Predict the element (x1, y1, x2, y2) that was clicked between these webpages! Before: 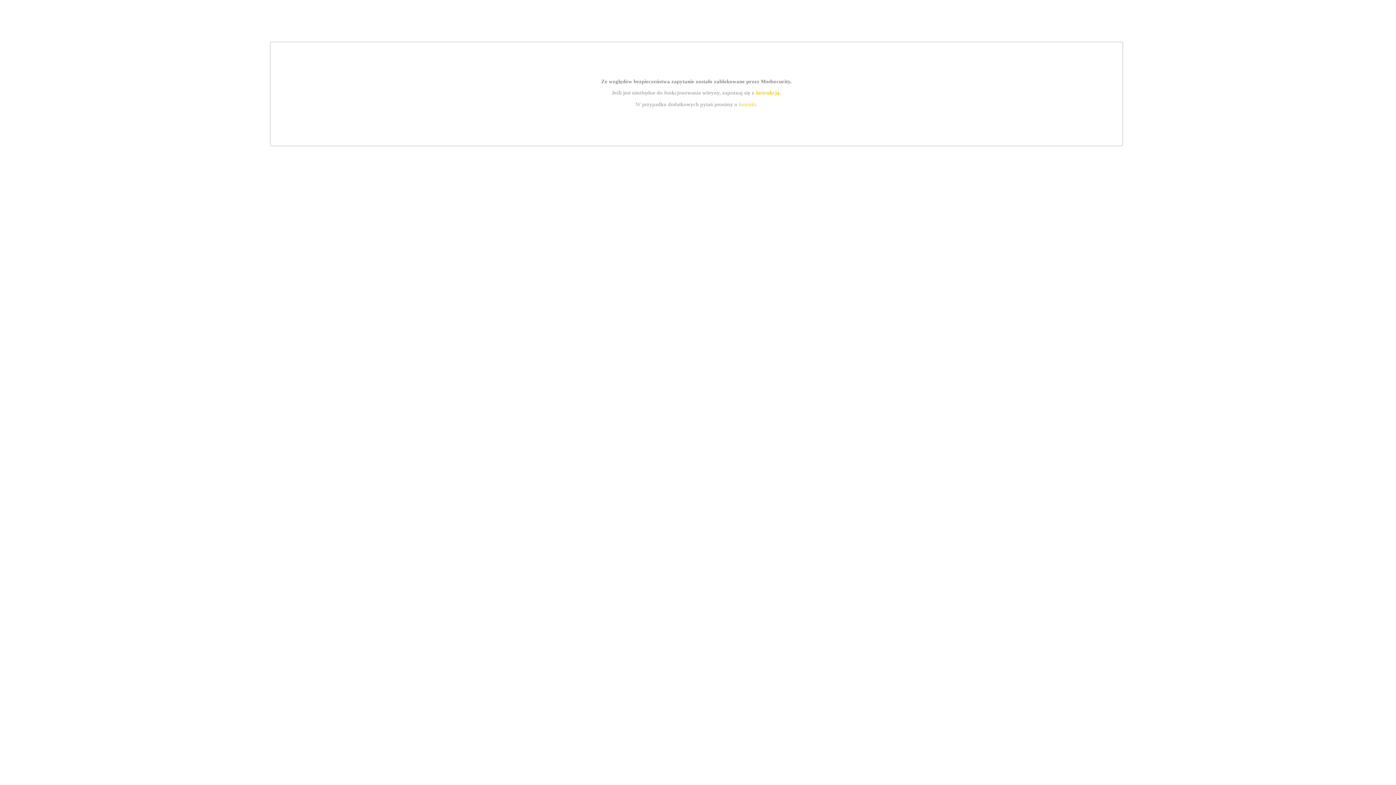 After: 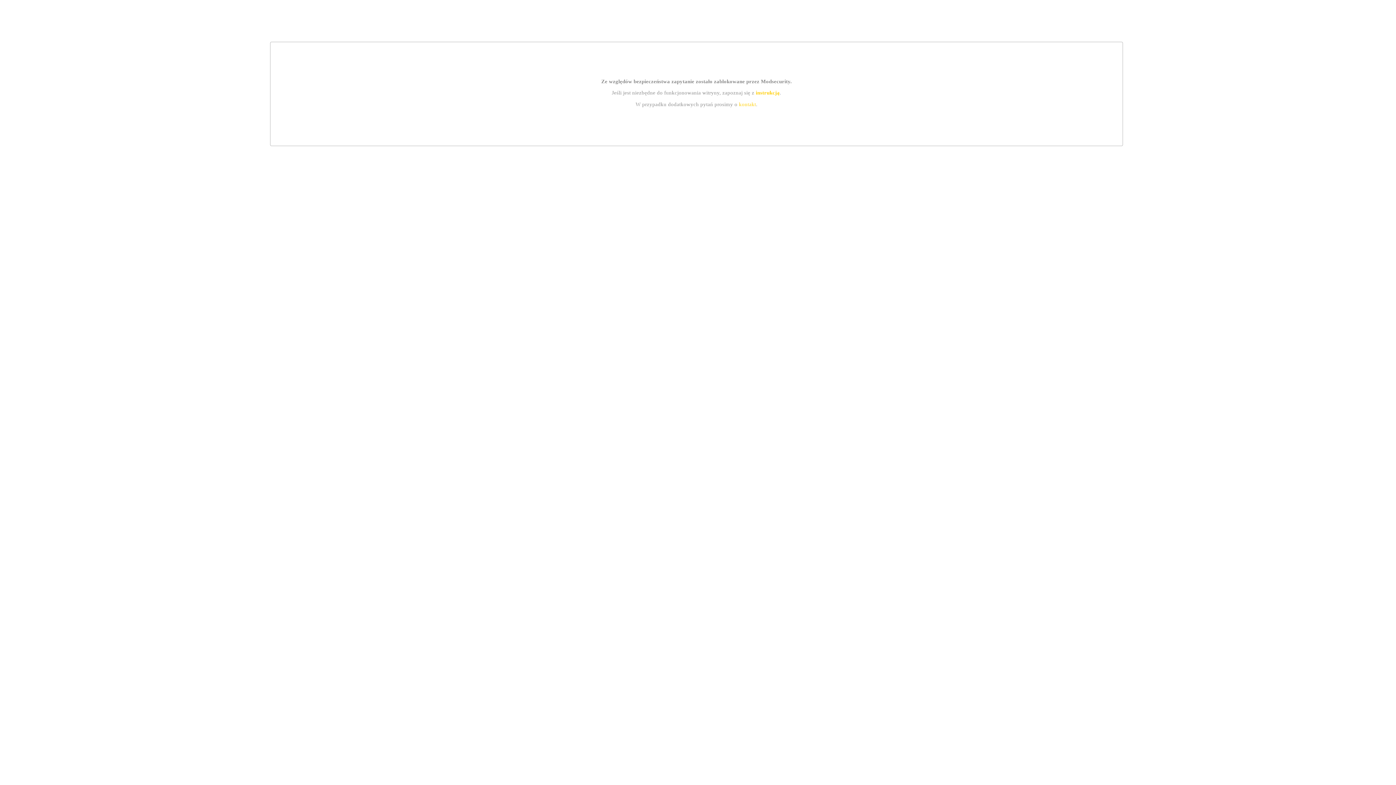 Action: bbox: (739, 101, 756, 107) label: kontakt